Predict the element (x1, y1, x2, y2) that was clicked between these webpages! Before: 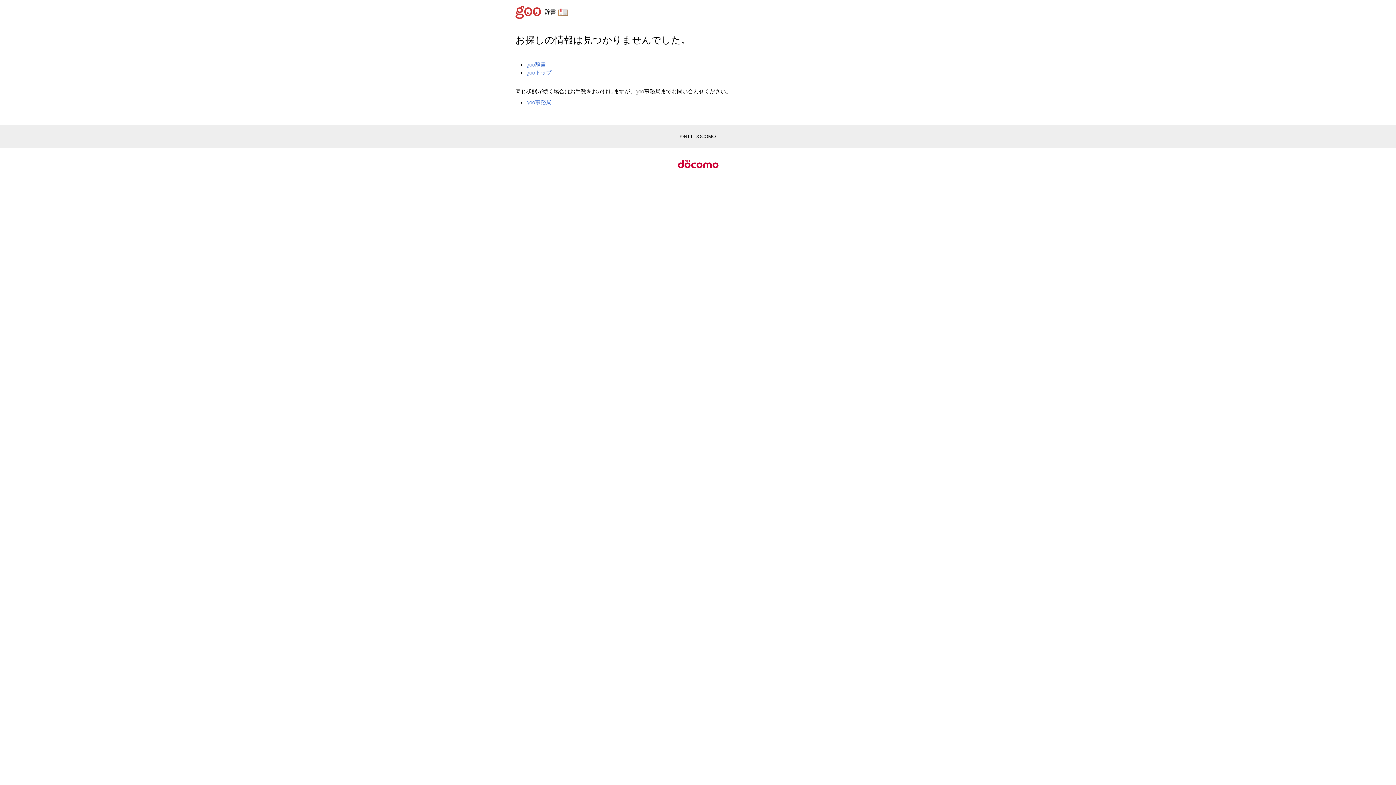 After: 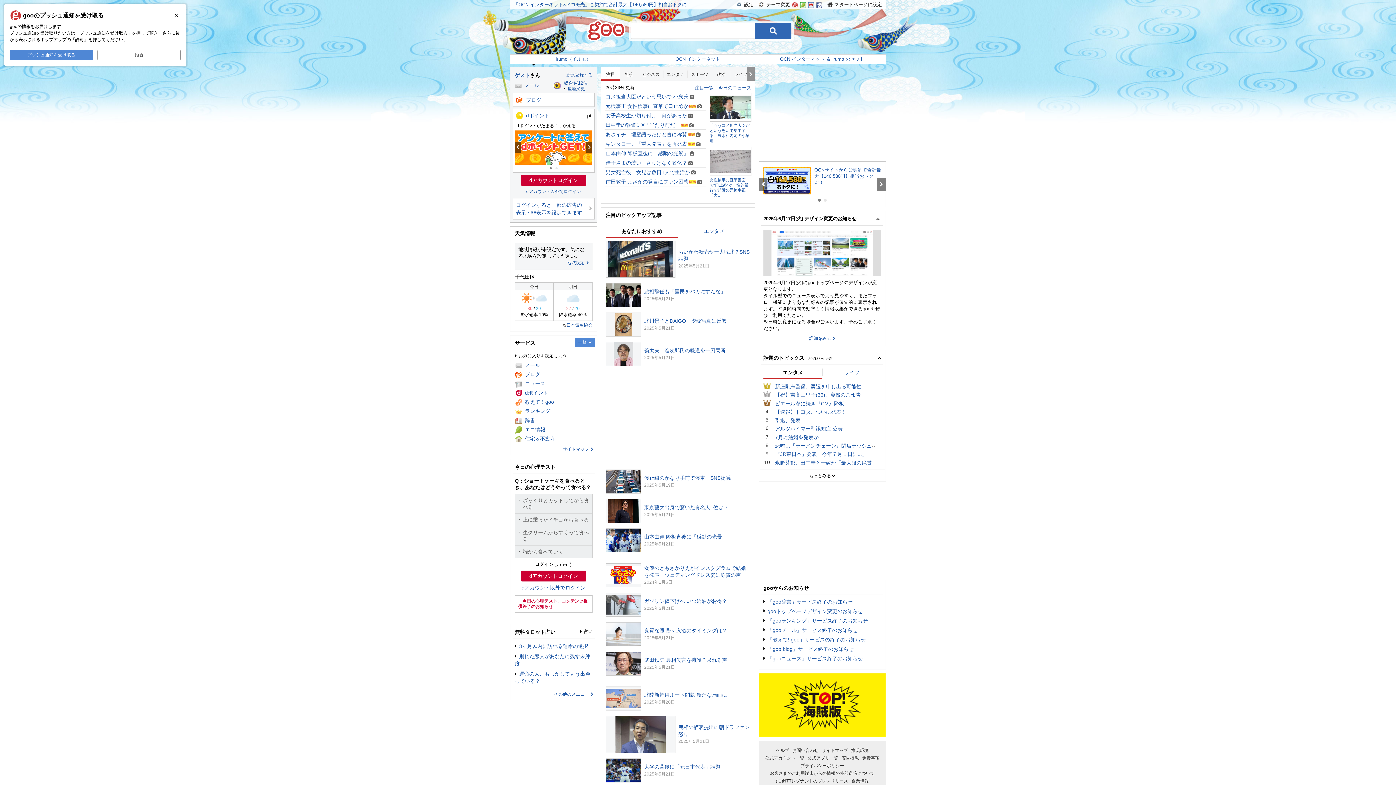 Action: bbox: (515, 8, 544, 14)